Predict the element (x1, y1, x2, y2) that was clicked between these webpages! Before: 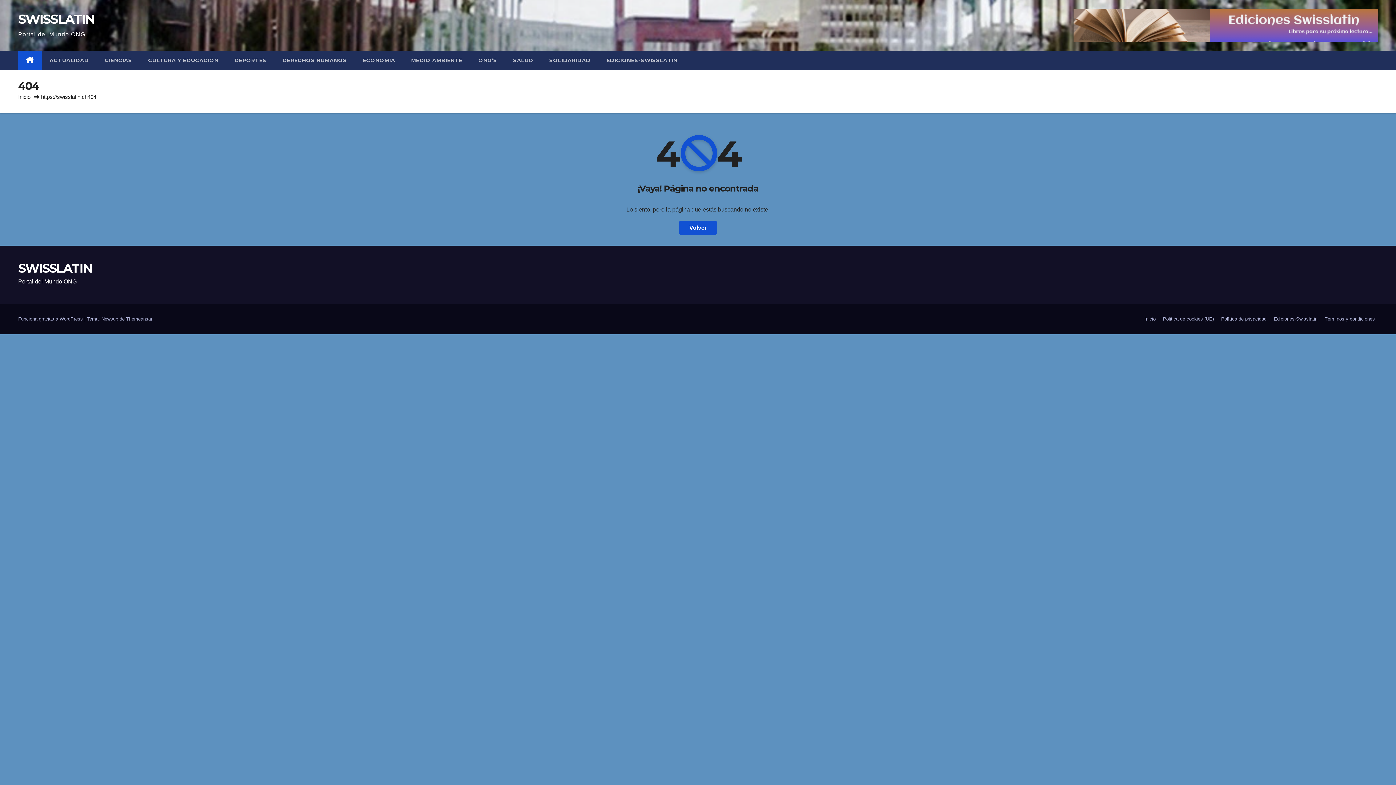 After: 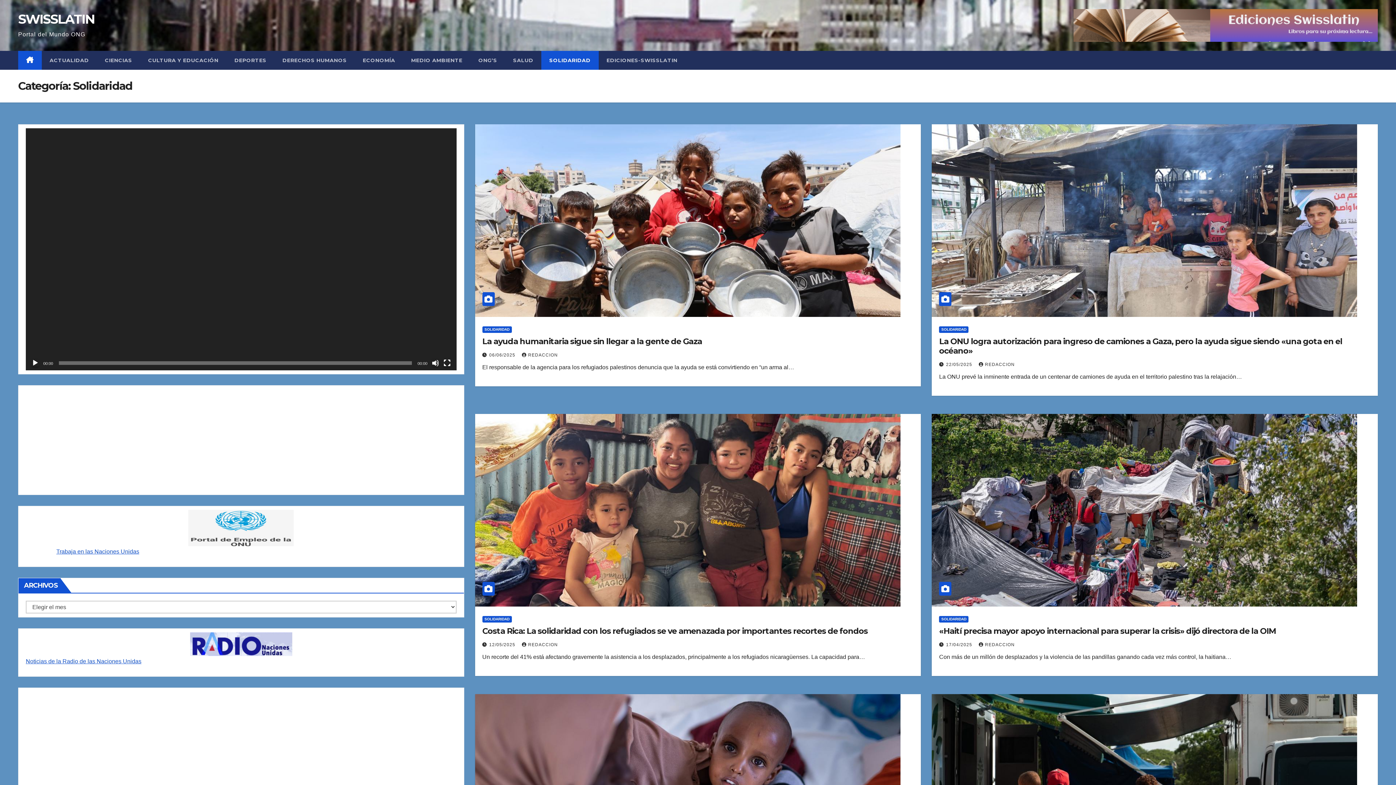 Action: bbox: (541, 50, 598, 69) label: SOLIDARIDAD